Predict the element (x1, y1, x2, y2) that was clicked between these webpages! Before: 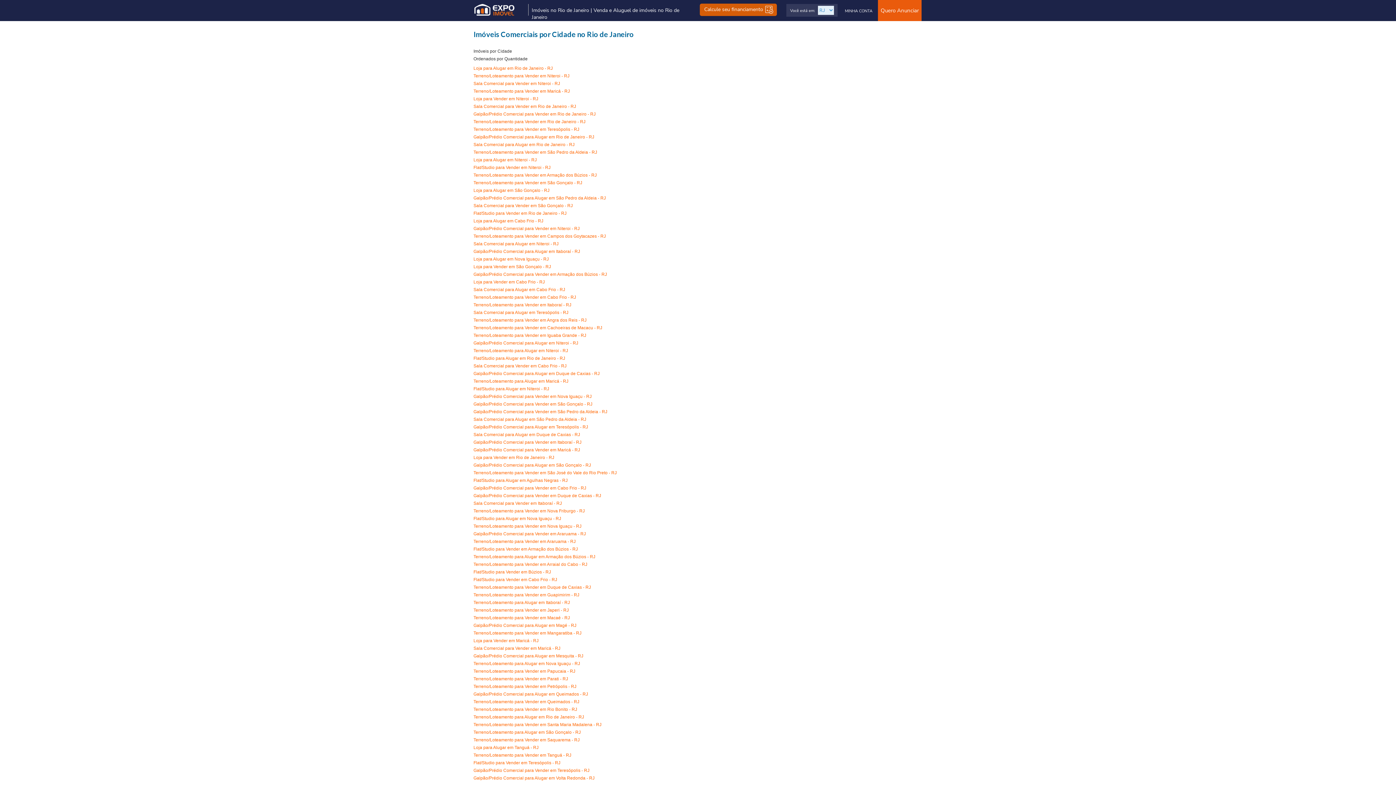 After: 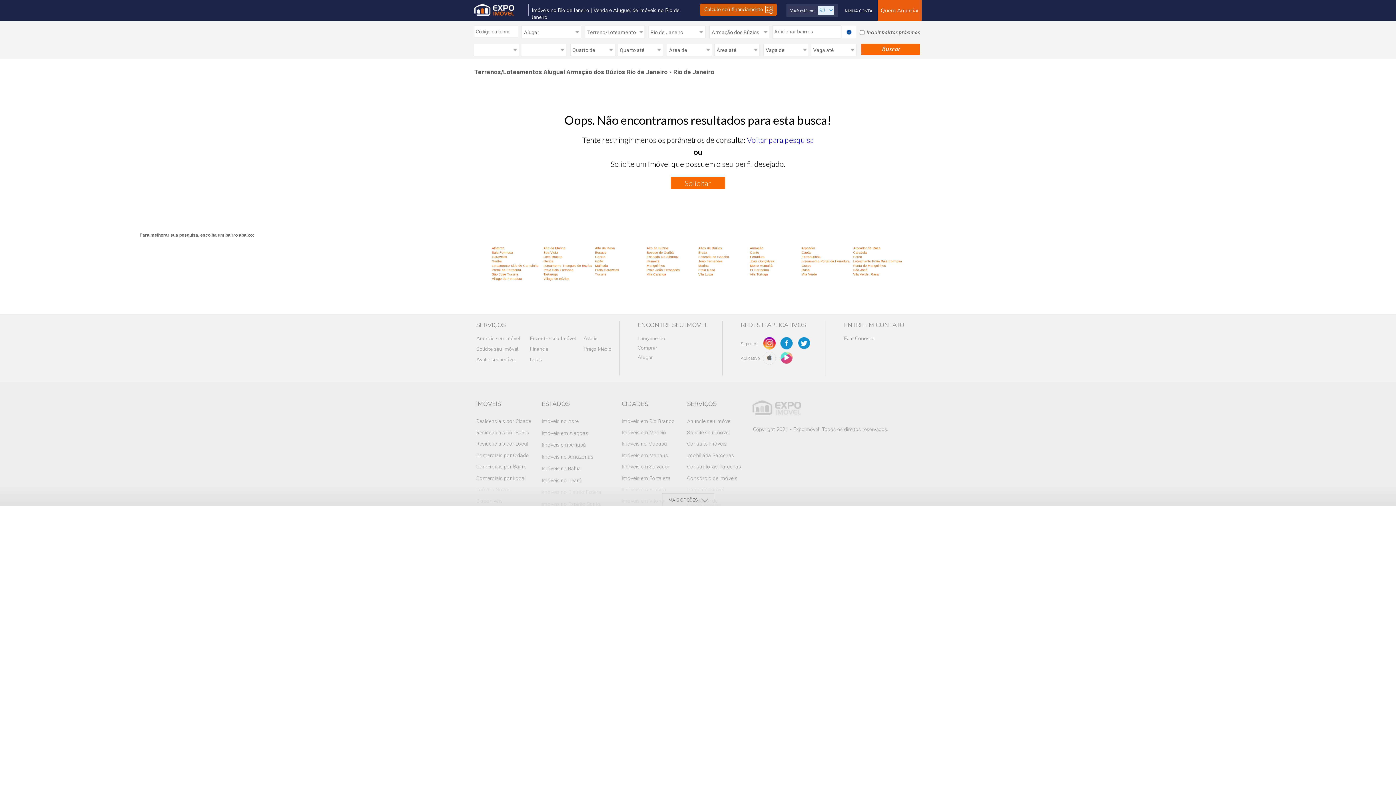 Action: label: Terreno/Loteamento para Alugar em Armação dos Búzios - RJ bbox: (473, 554, 595, 559)